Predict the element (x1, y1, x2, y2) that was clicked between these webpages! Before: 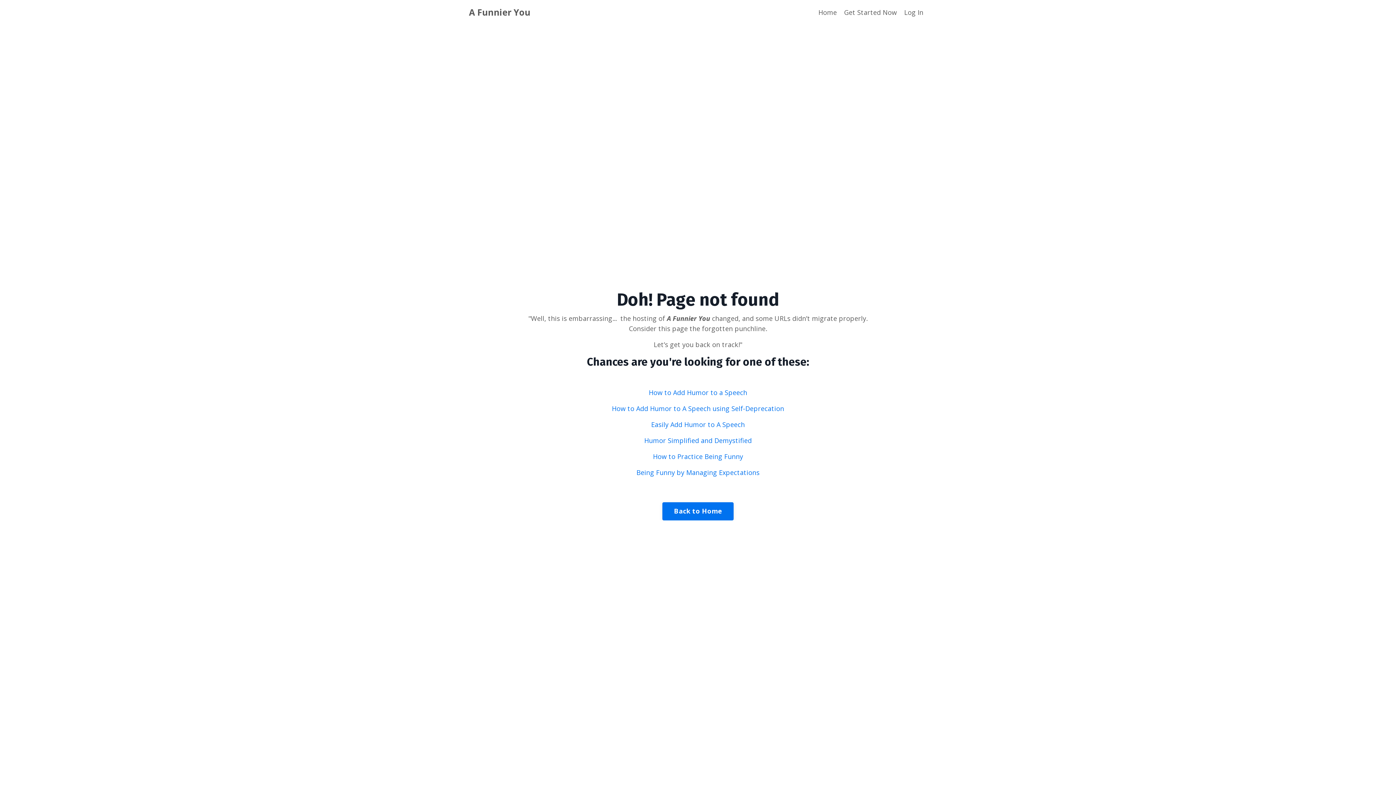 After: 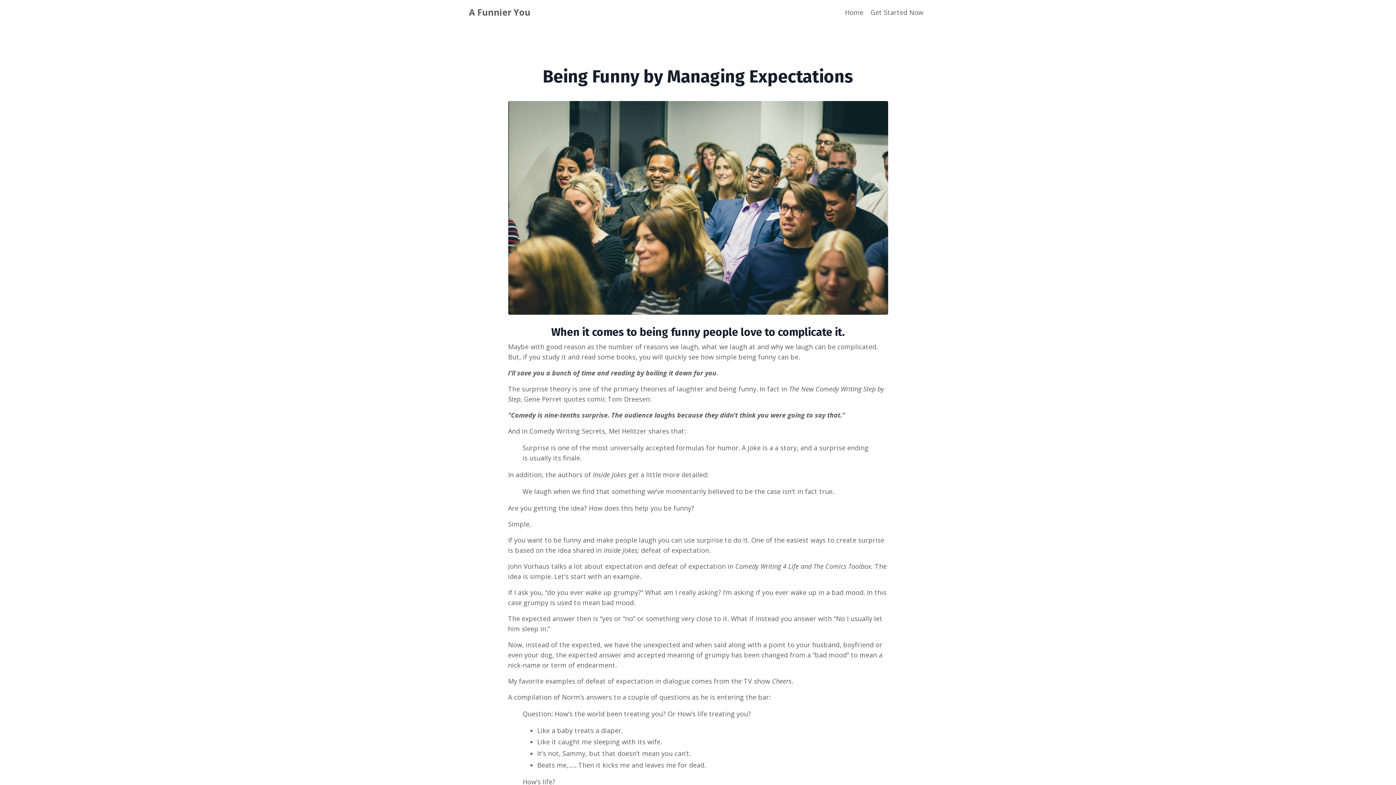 Action: label: Being Funny by Managing Expectations bbox: (636, 468, 759, 476)